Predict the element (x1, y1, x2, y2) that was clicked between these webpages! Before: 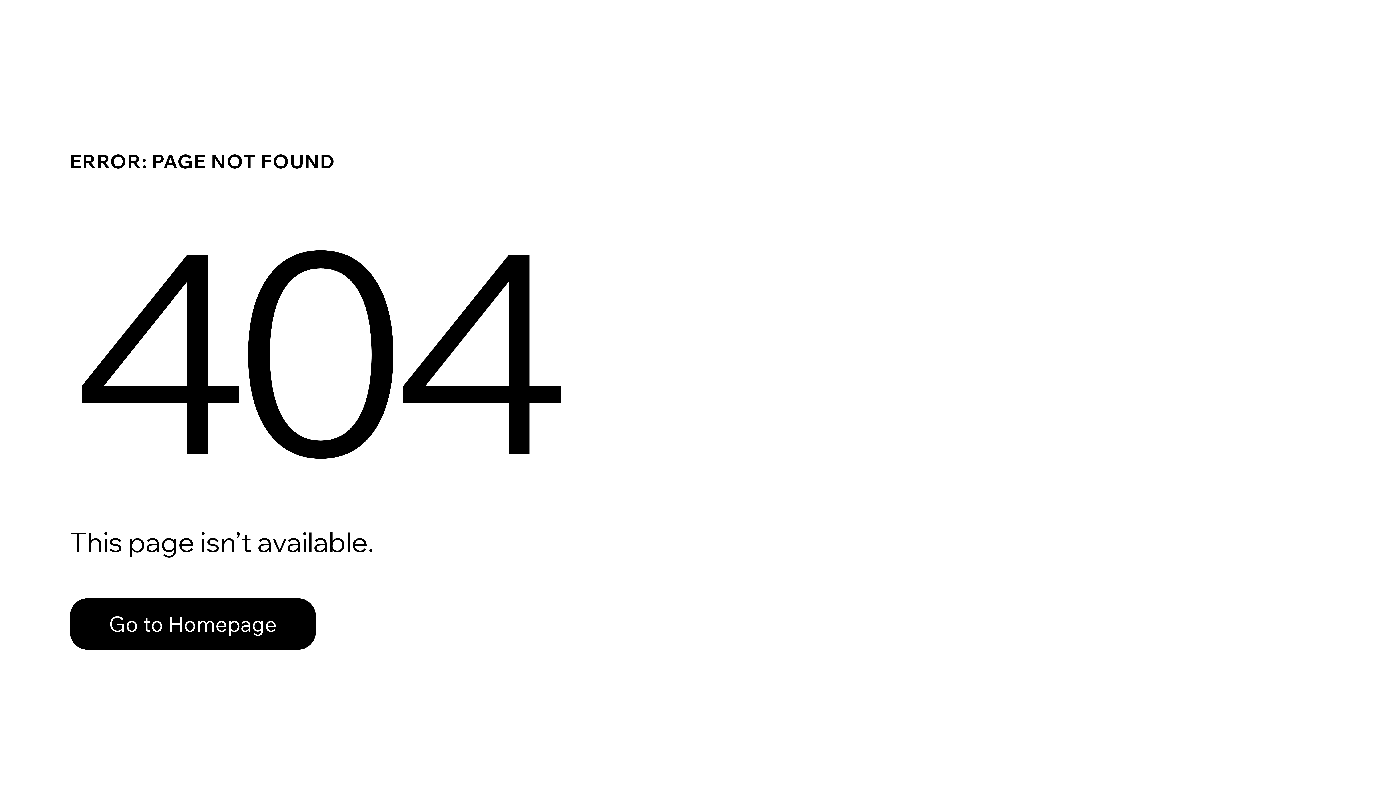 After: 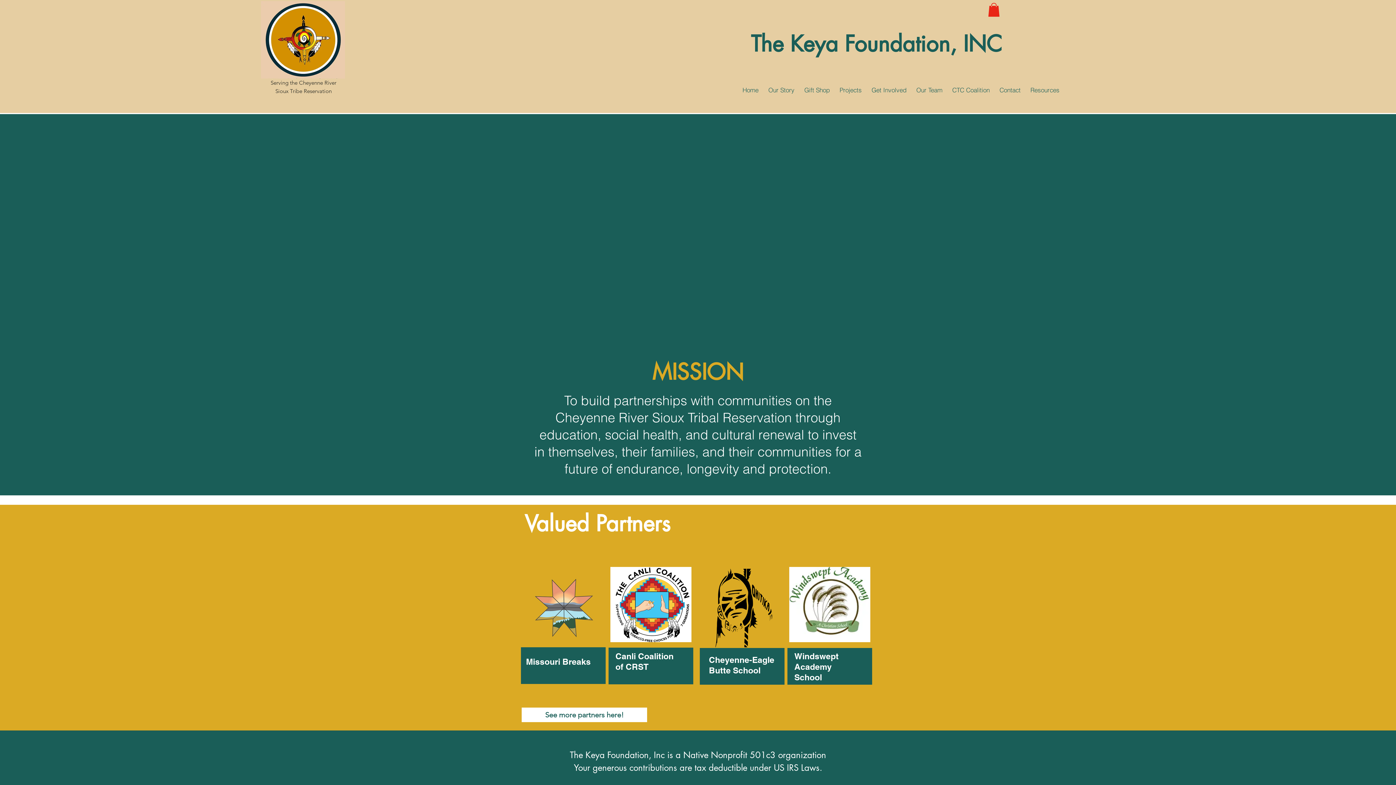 Action: label: Go to Homepage bbox: (69, 598, 316, 650)